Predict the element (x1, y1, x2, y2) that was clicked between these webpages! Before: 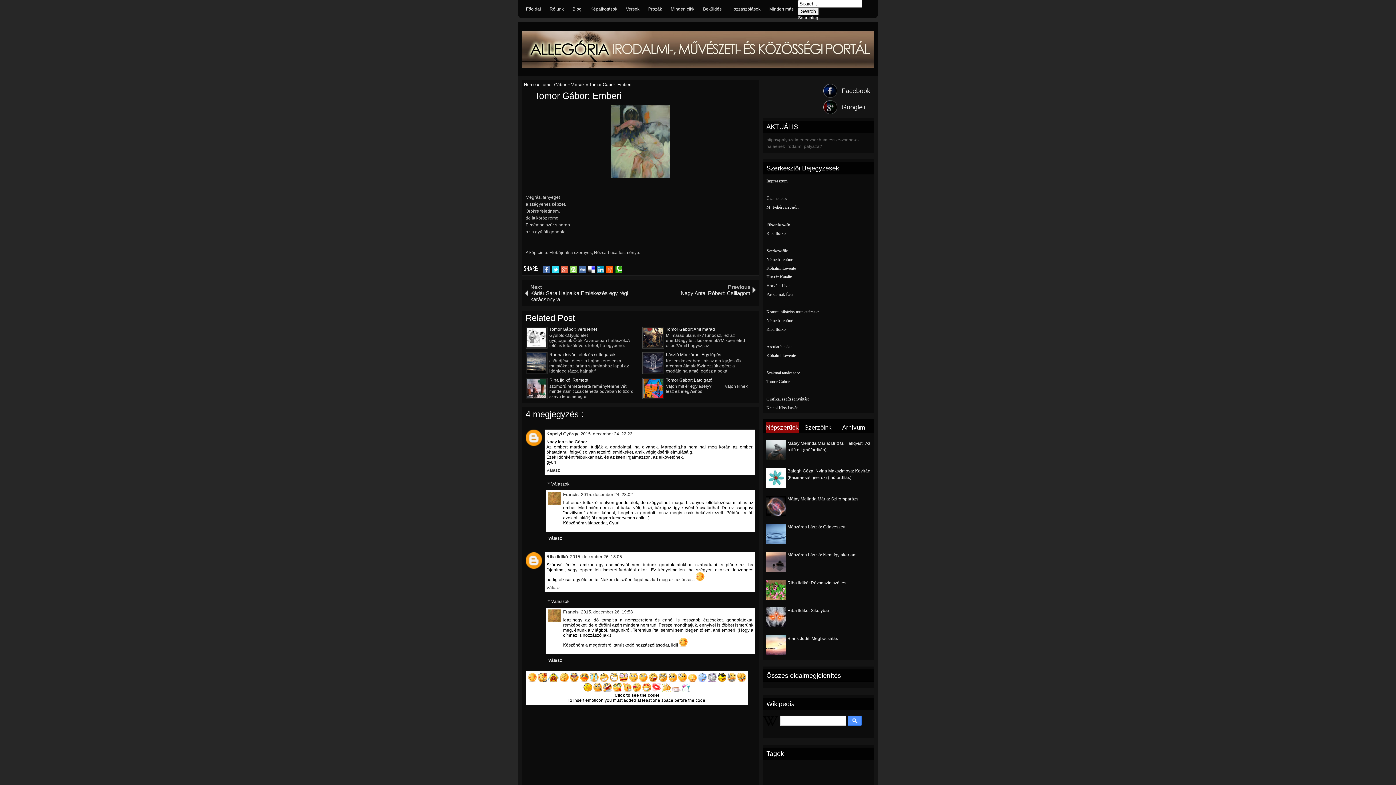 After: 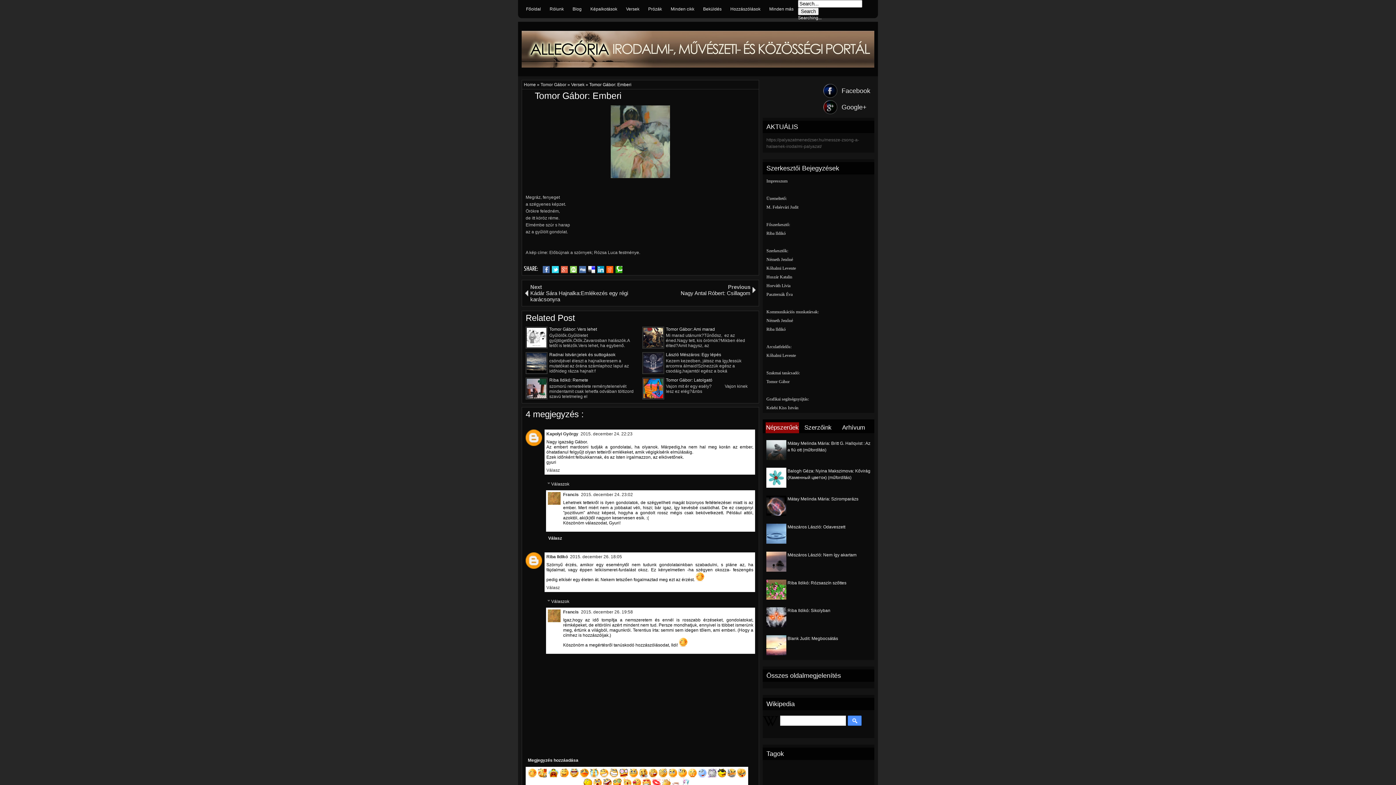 Action: bbox: (546, 656, 755, 665) label: Válasz